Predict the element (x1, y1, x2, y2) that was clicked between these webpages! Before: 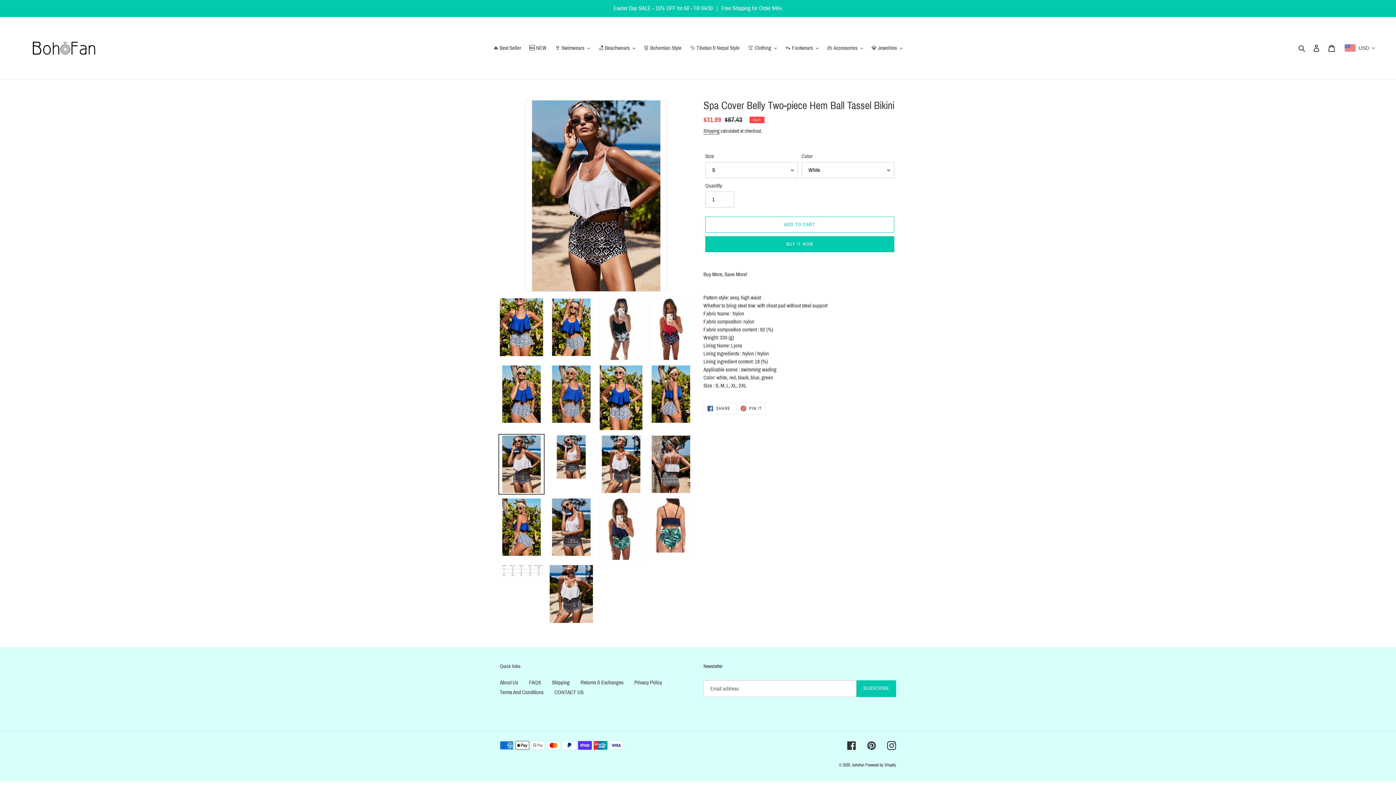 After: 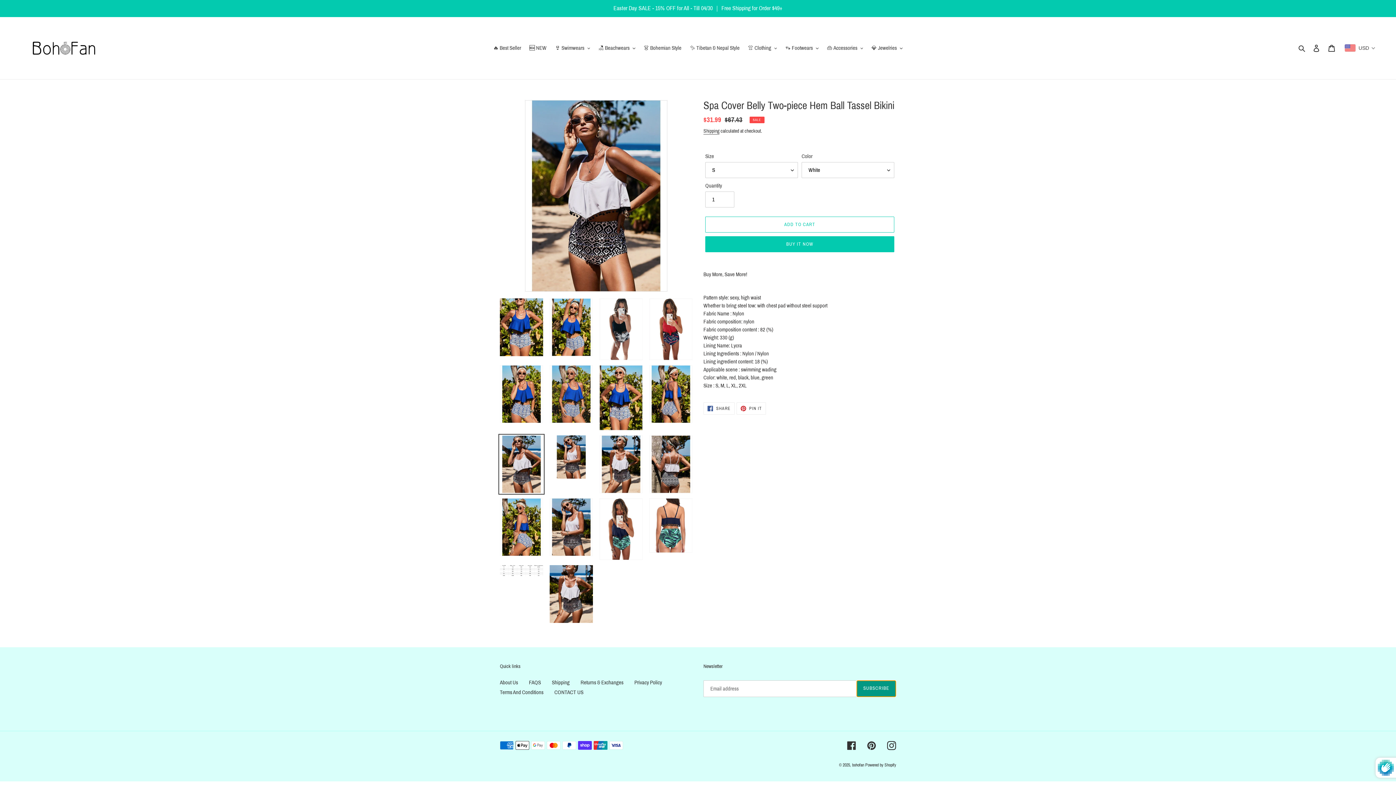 Action: label: SUBSCRIBE bbox: (856, 680, 896, 697)